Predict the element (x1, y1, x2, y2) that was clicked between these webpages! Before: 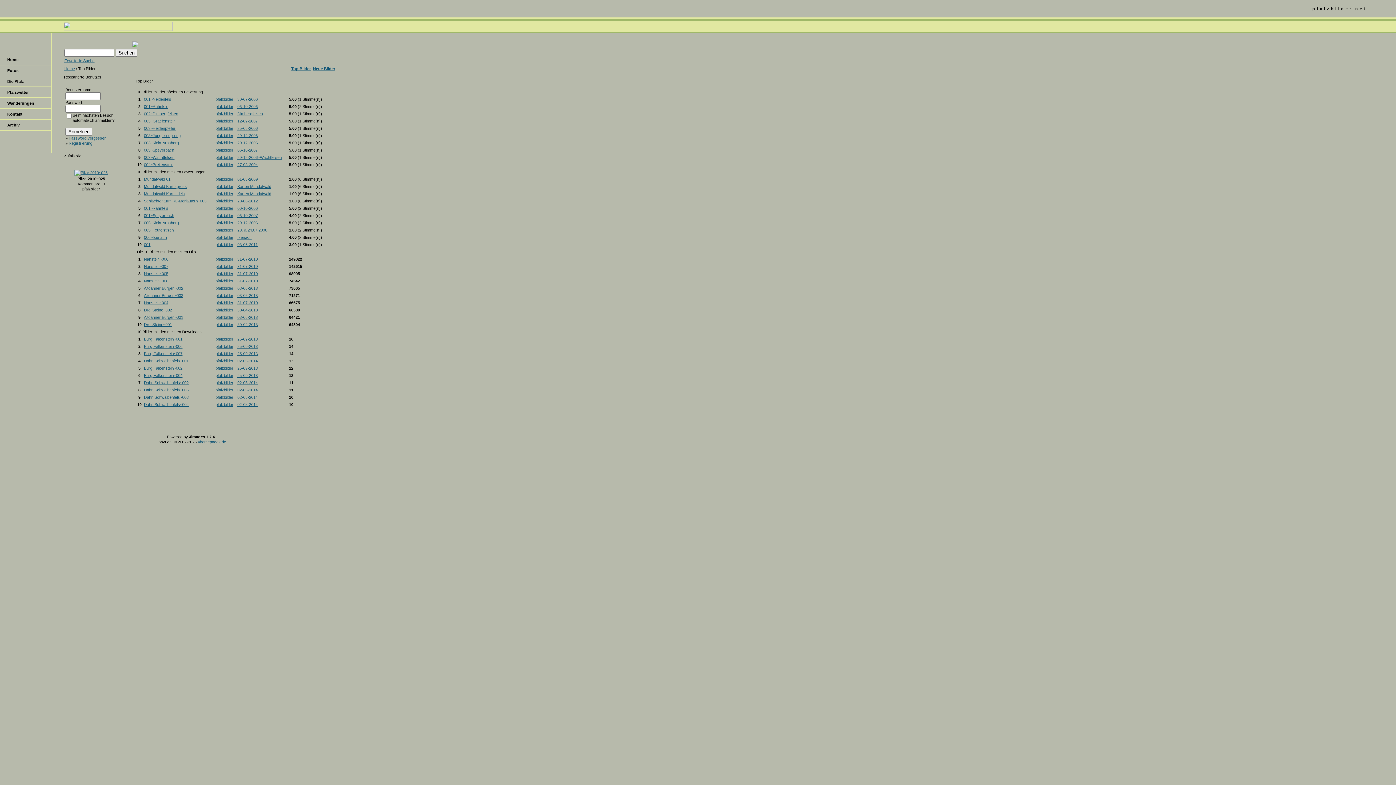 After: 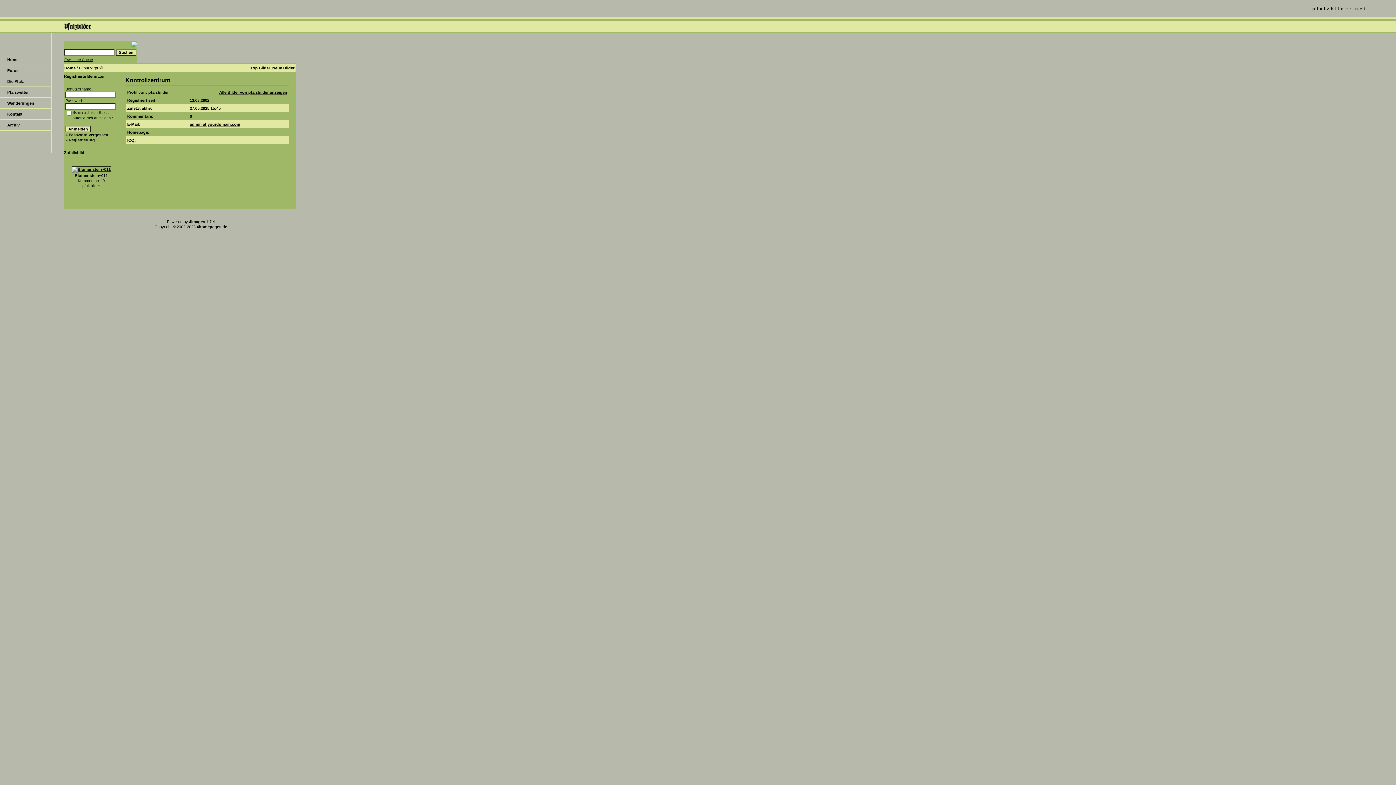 Action: bbox: (215, 206, 233, 210) label: pfalzbilder